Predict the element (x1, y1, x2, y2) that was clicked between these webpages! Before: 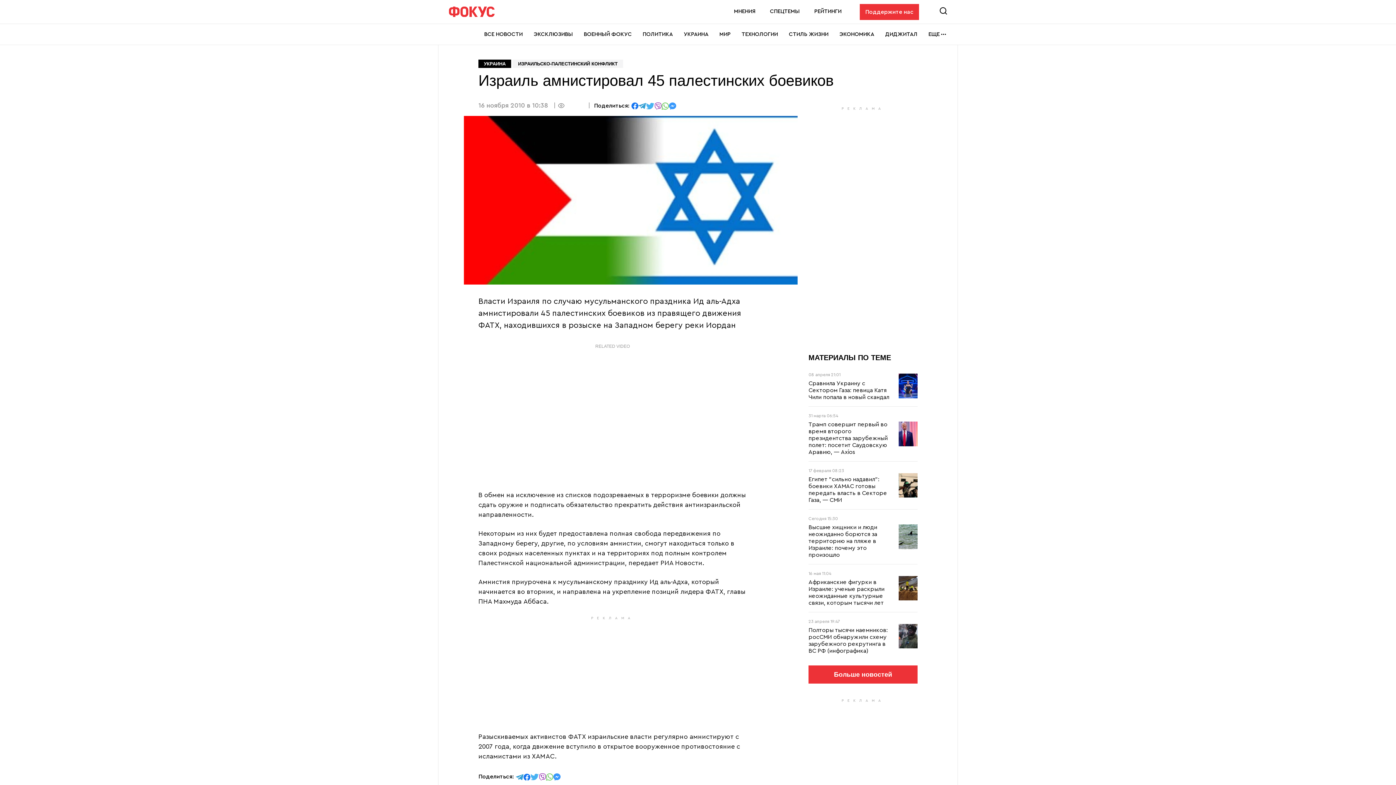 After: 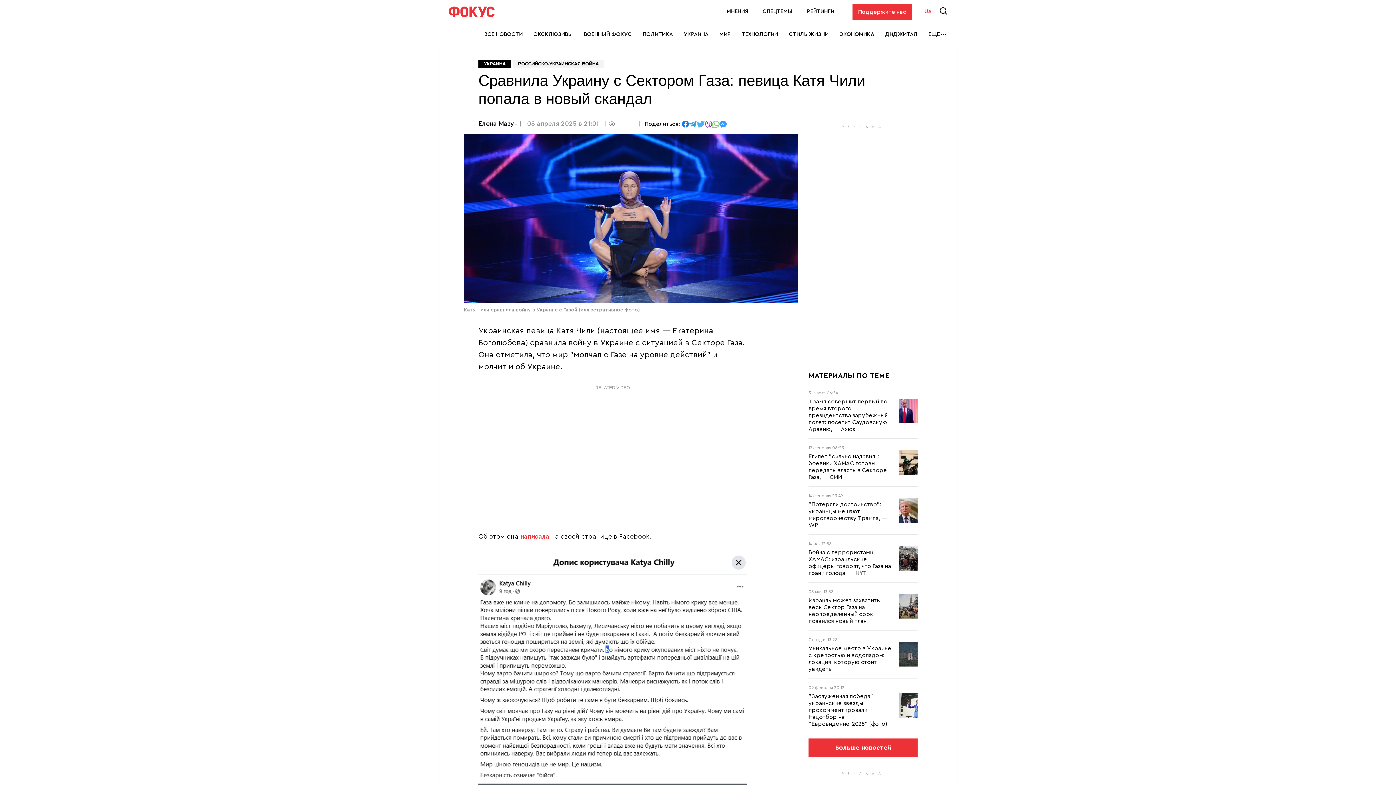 Action: label: Сравнила Украину с Сектором Газа: певица Катя Чили попала в новый скандал bbox: (808, 380, 893, 401)